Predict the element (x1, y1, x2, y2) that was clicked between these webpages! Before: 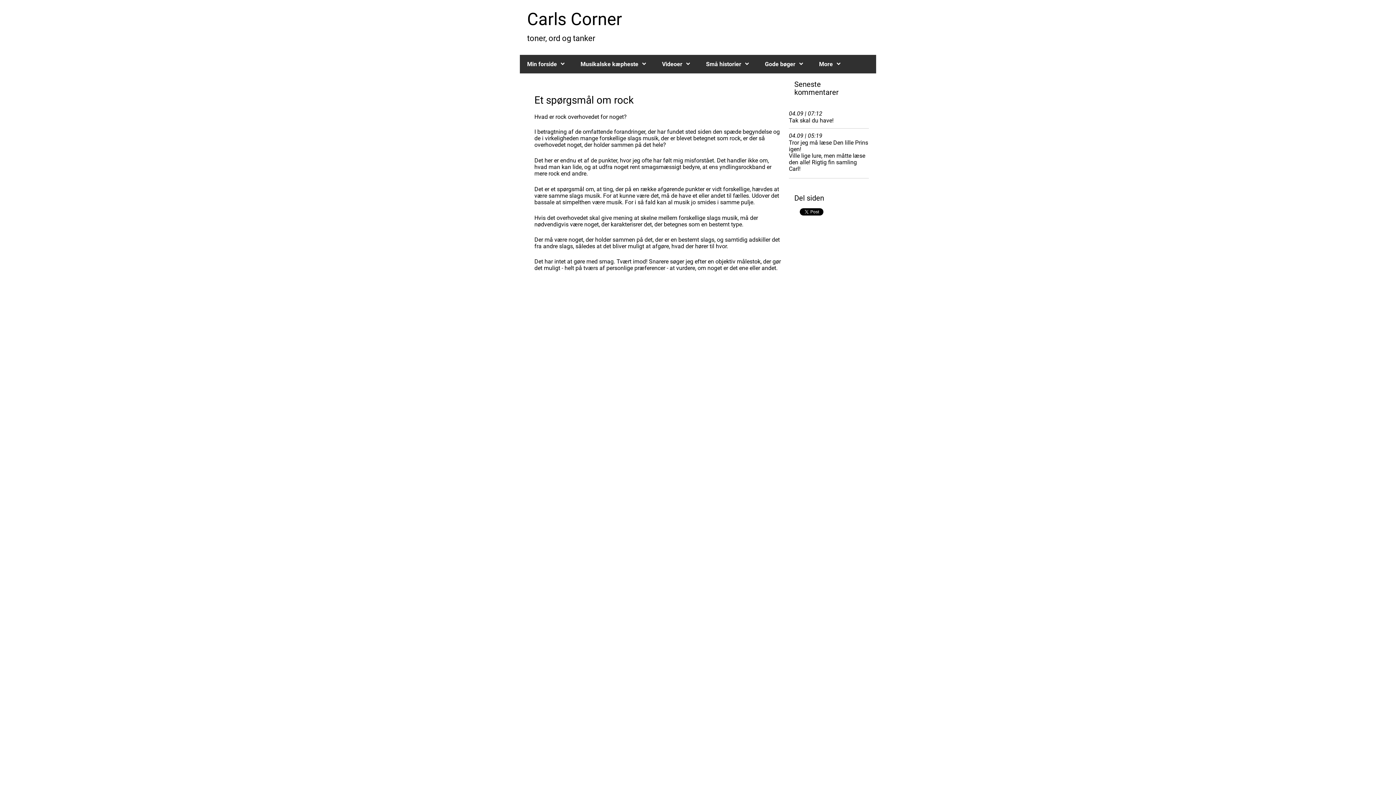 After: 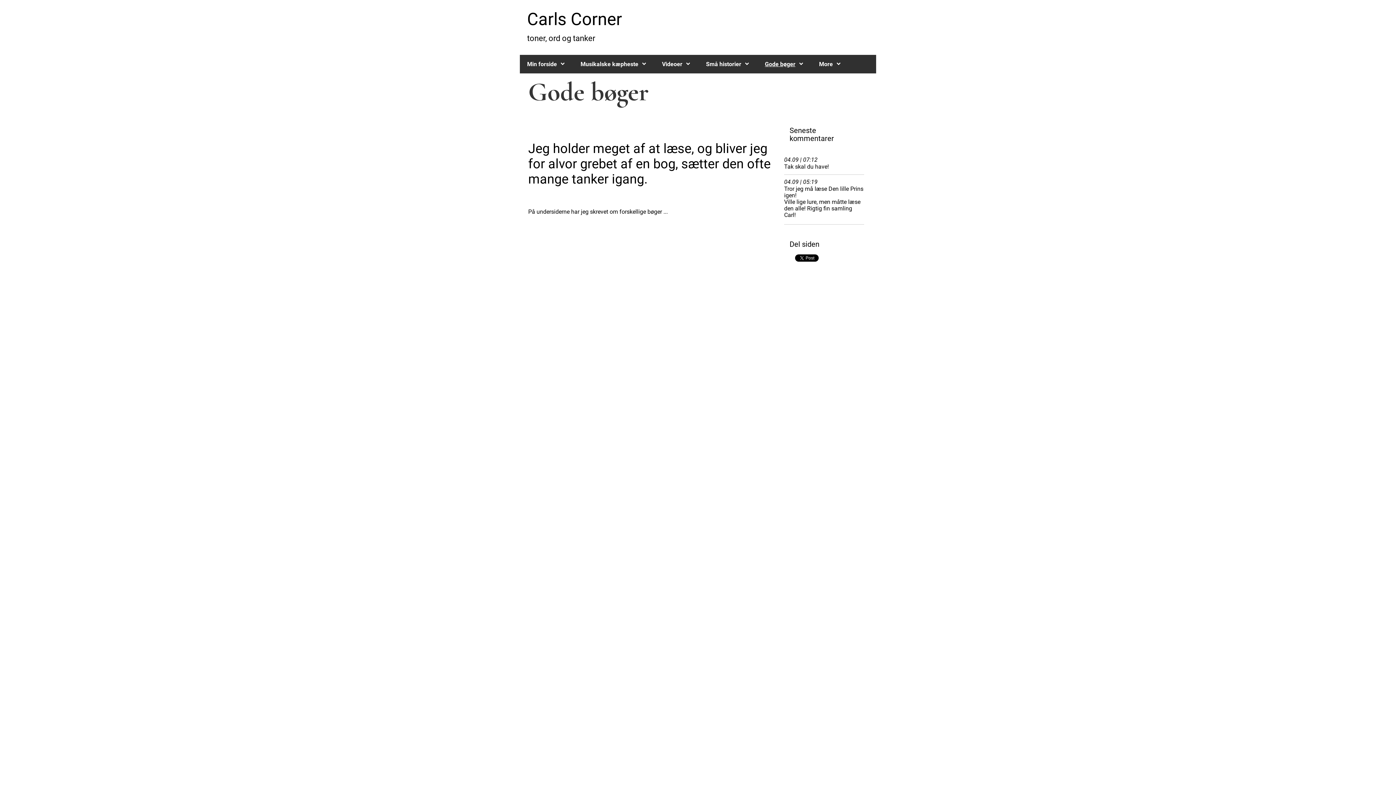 Action: label: Gode bøger bbox: (757, 54, 812, 73)